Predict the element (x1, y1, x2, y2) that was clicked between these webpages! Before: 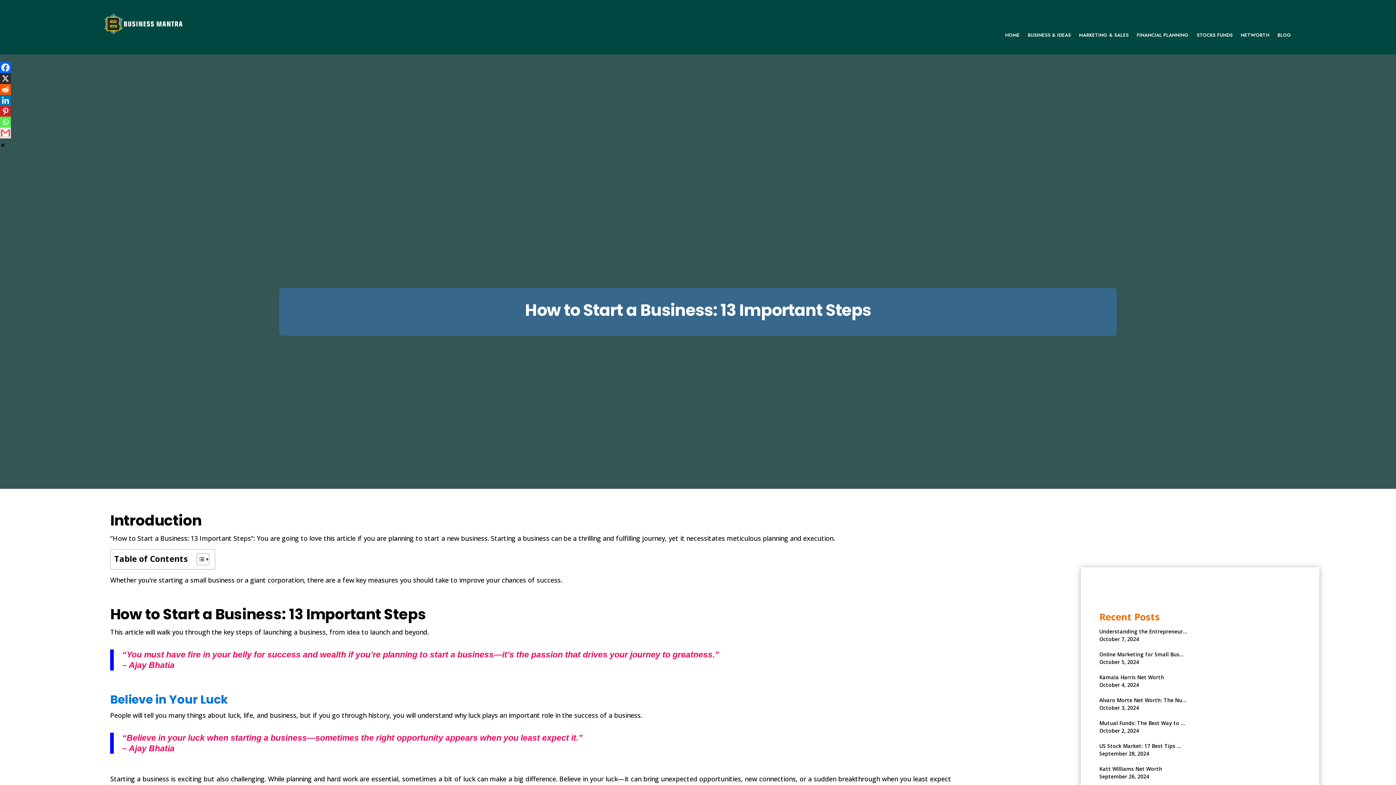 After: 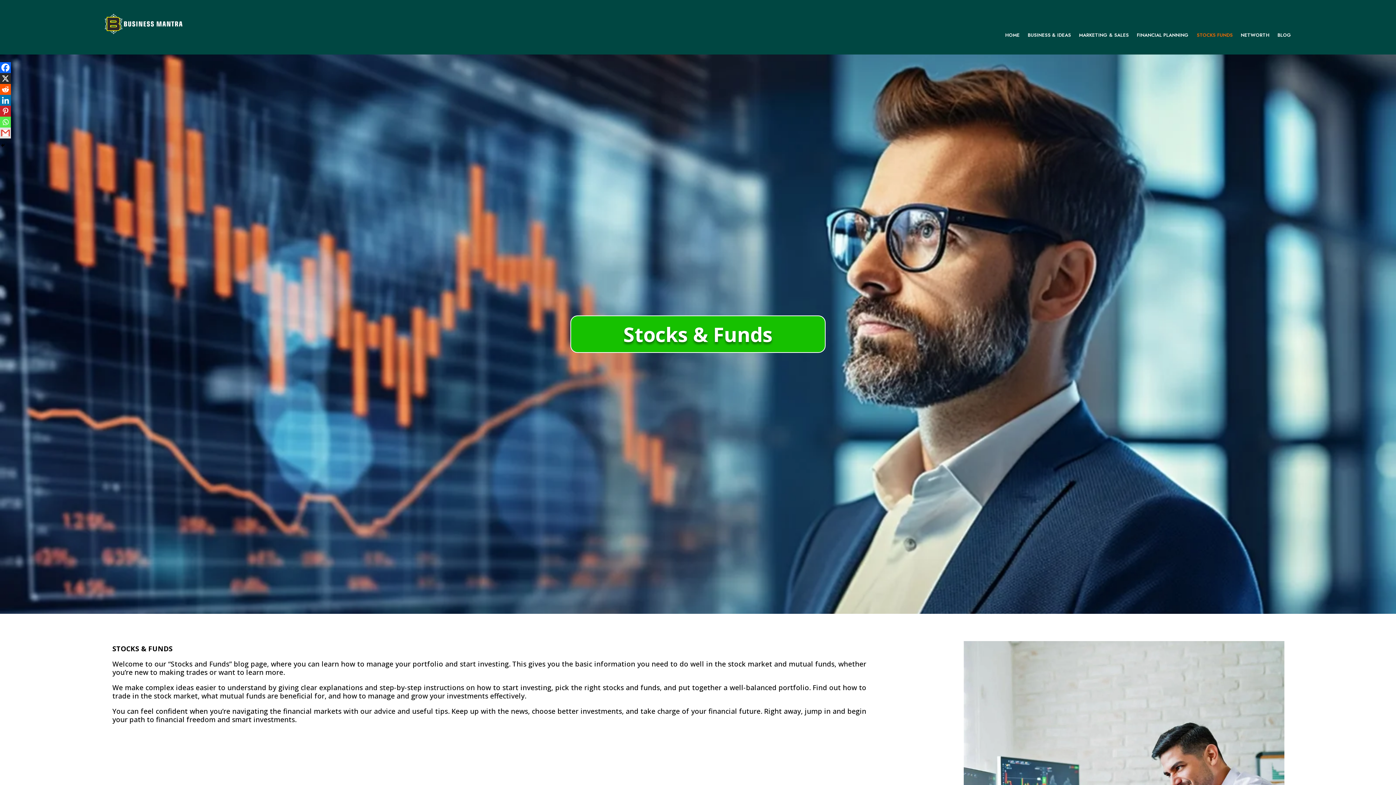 Action: bbox: (1197, 32, 1233, 40) label: STOCKS FUNDS